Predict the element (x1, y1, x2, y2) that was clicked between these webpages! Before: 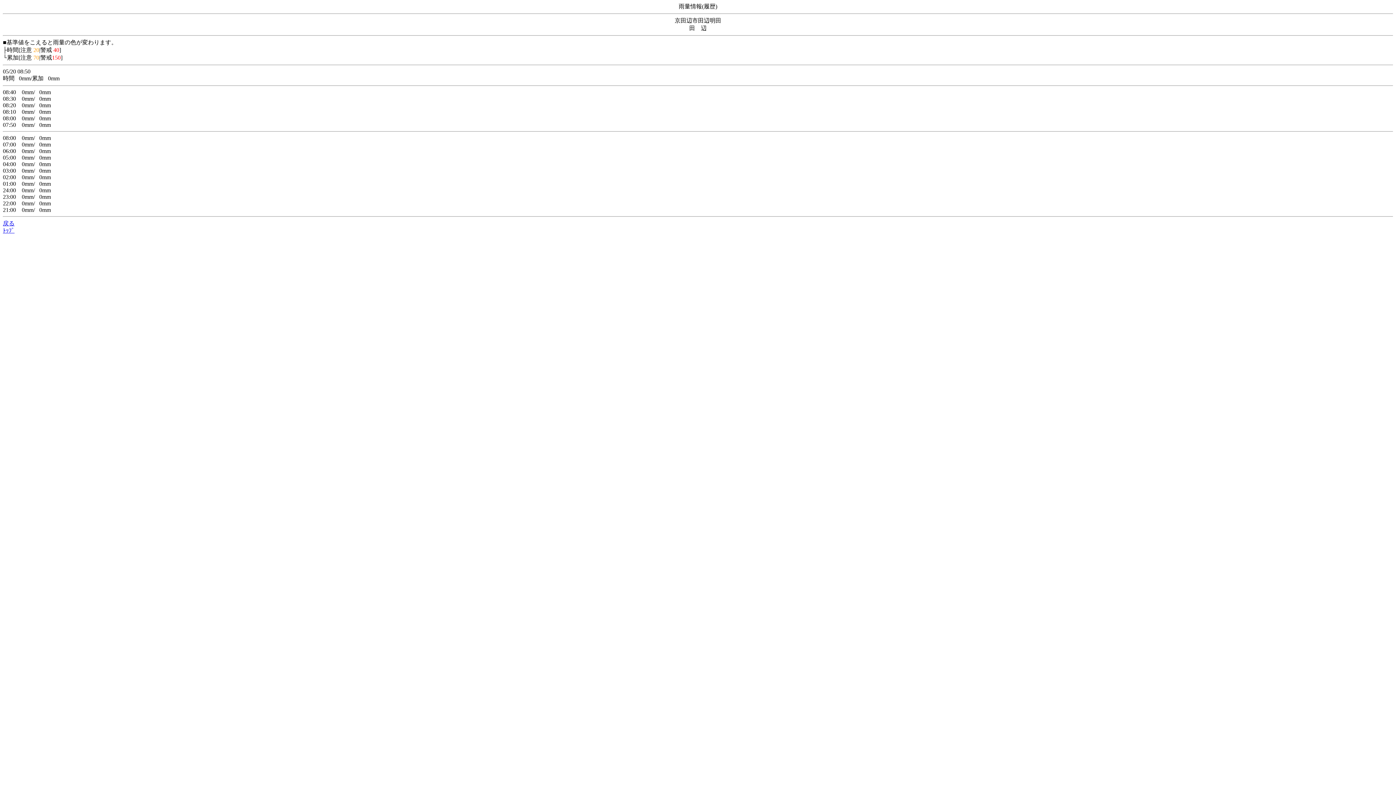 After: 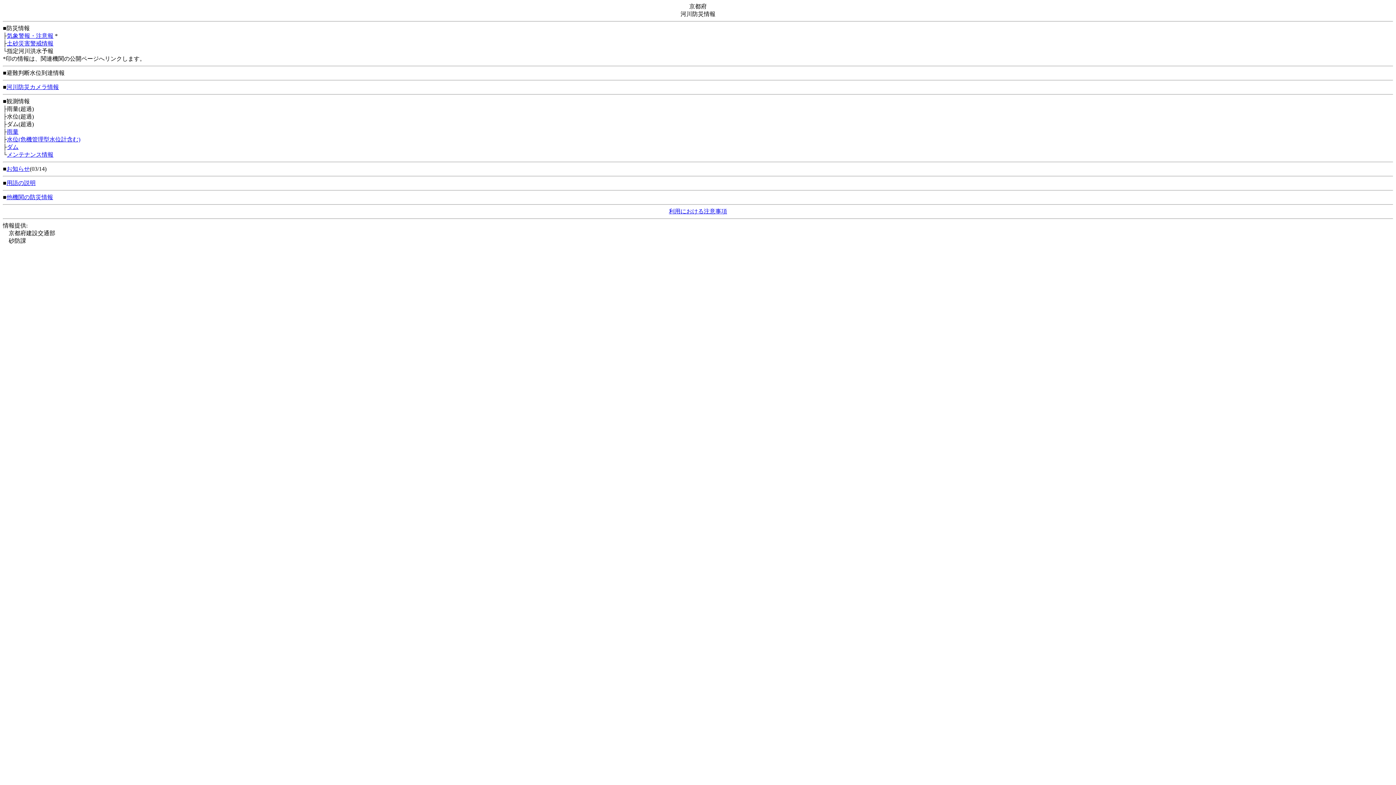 Action: bbox: (2, 227, 14, 233) label: ﾄｯﾌﾟ